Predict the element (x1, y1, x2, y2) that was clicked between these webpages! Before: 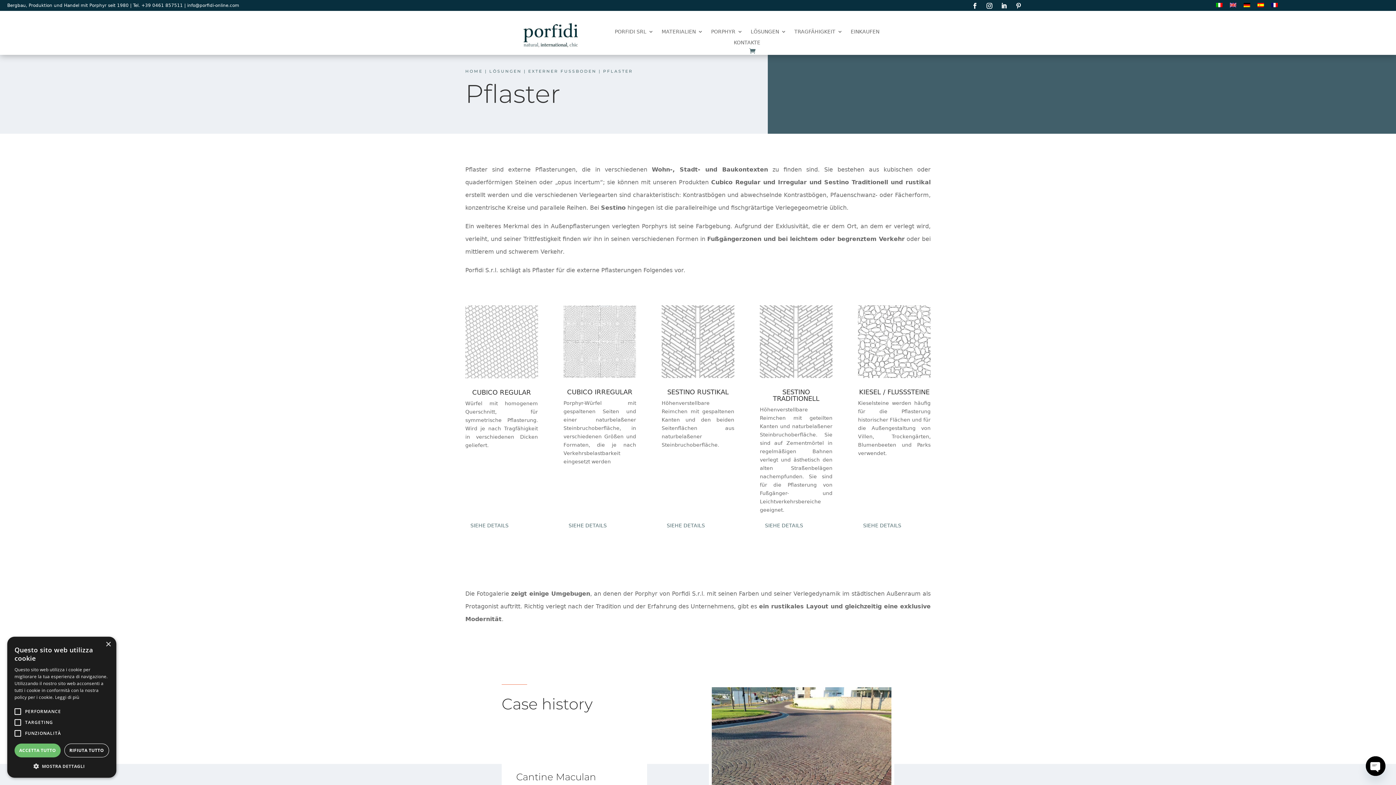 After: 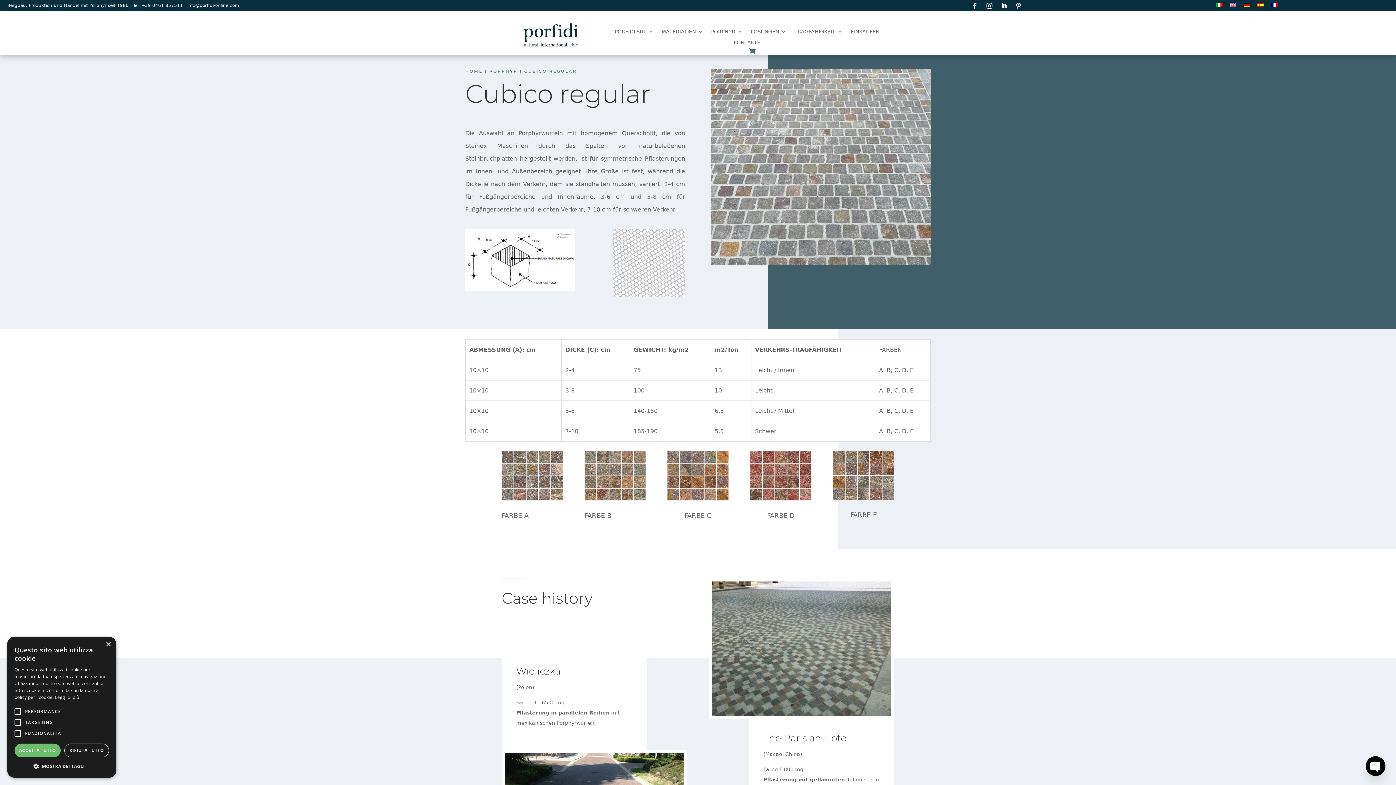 Action: label: SIEHE DETAILS bbox: (465, 520, 513, 531)